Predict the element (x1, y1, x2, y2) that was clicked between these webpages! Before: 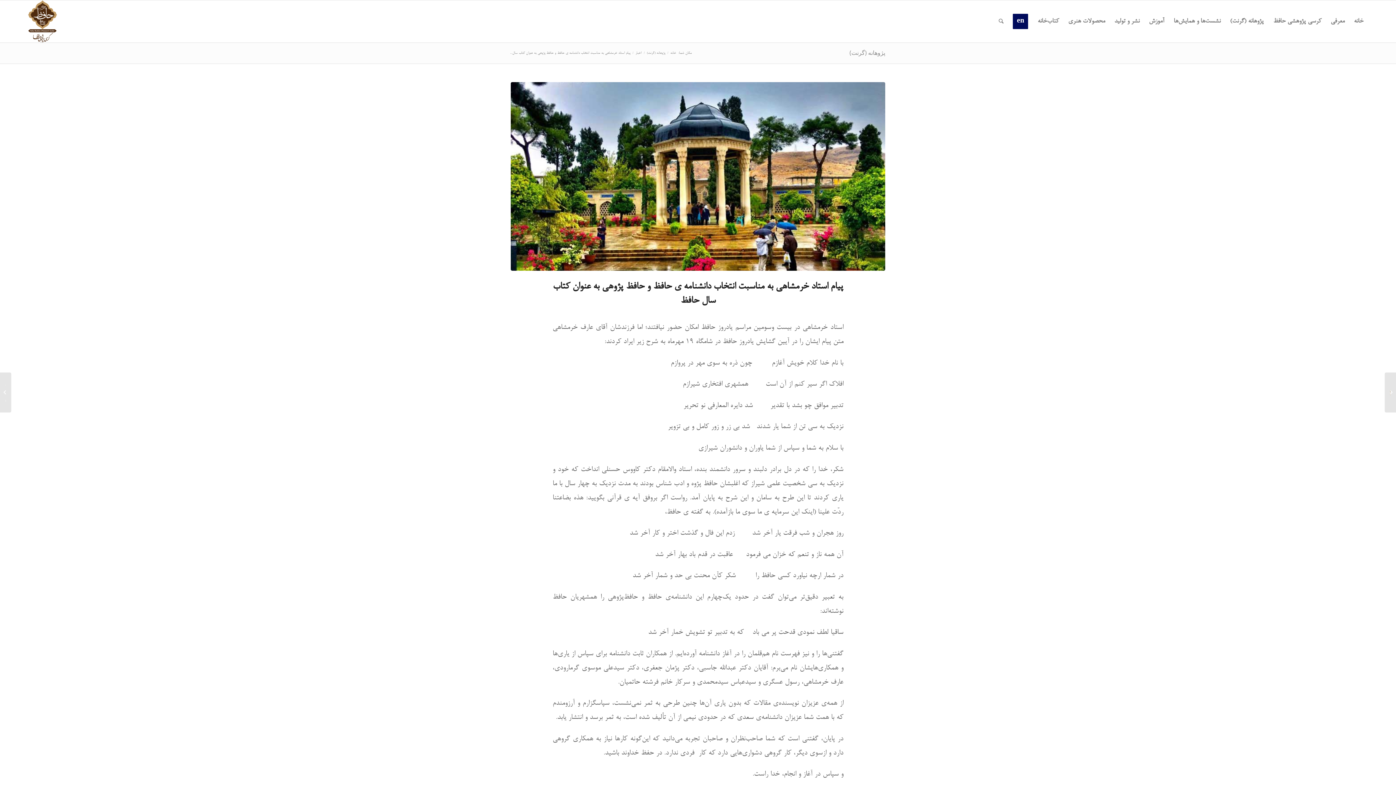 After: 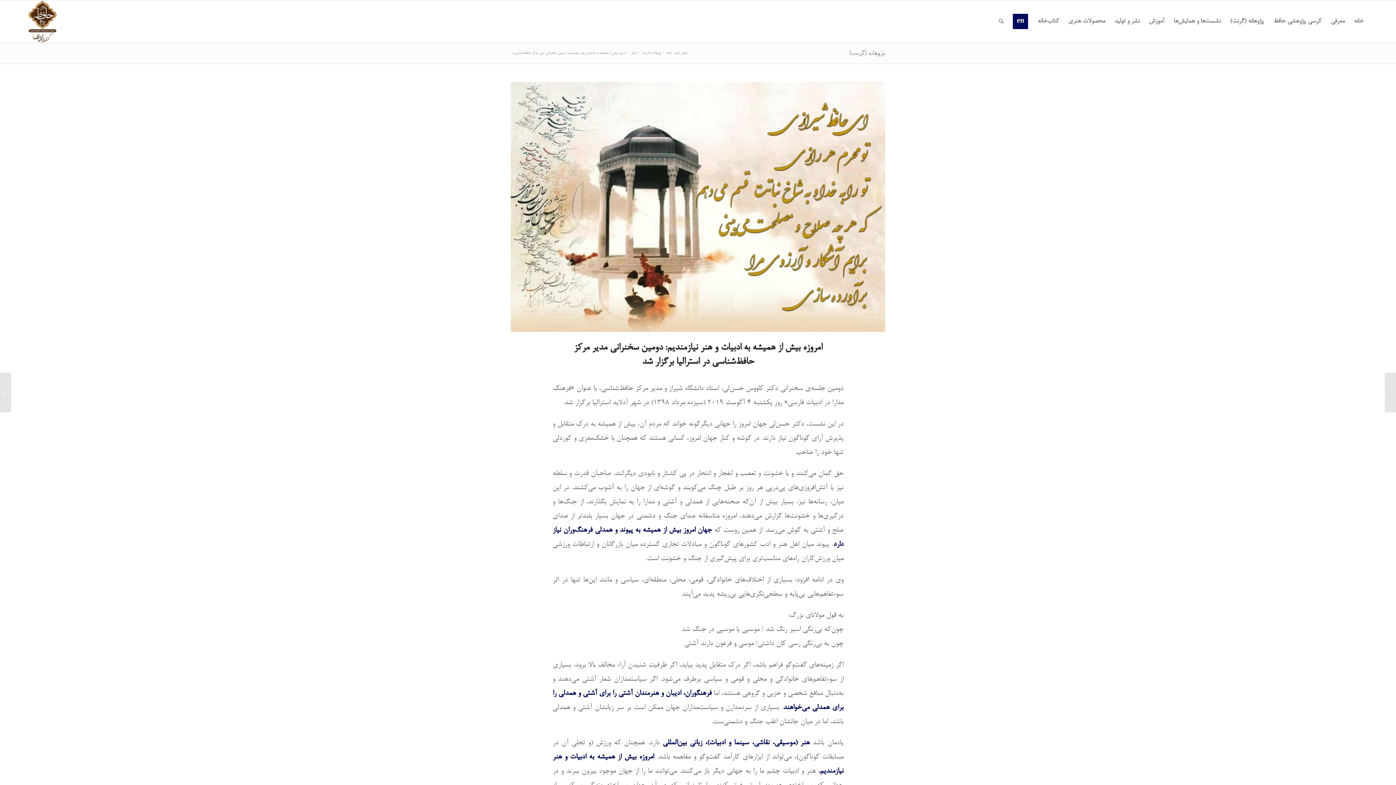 Action: bbox: (1385, 372, 1396, 412) label: 	امروزه بیش از همیشه به ادبیات و هنر نیازمندیم: دومین سخنرانی مدیر مرکز حافظ‌شناسی د...